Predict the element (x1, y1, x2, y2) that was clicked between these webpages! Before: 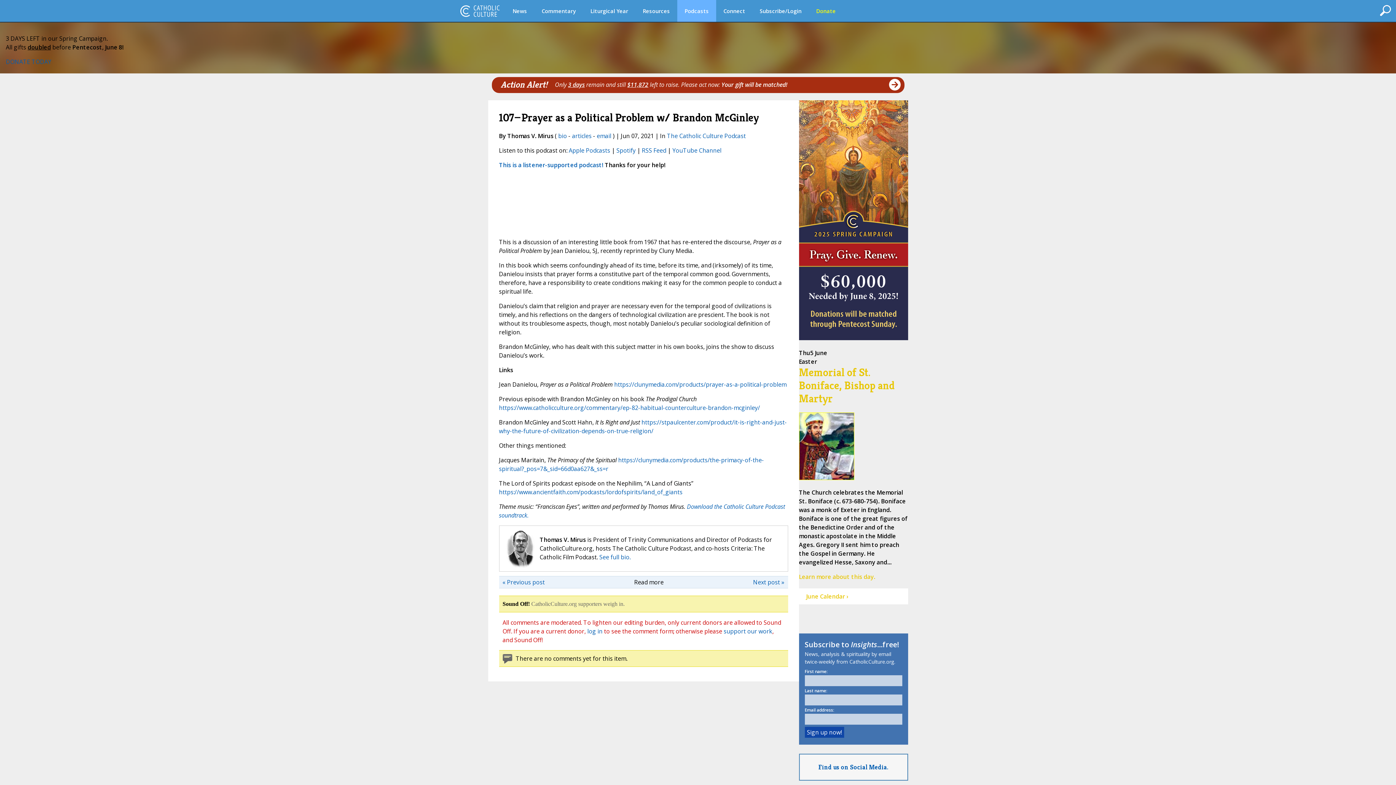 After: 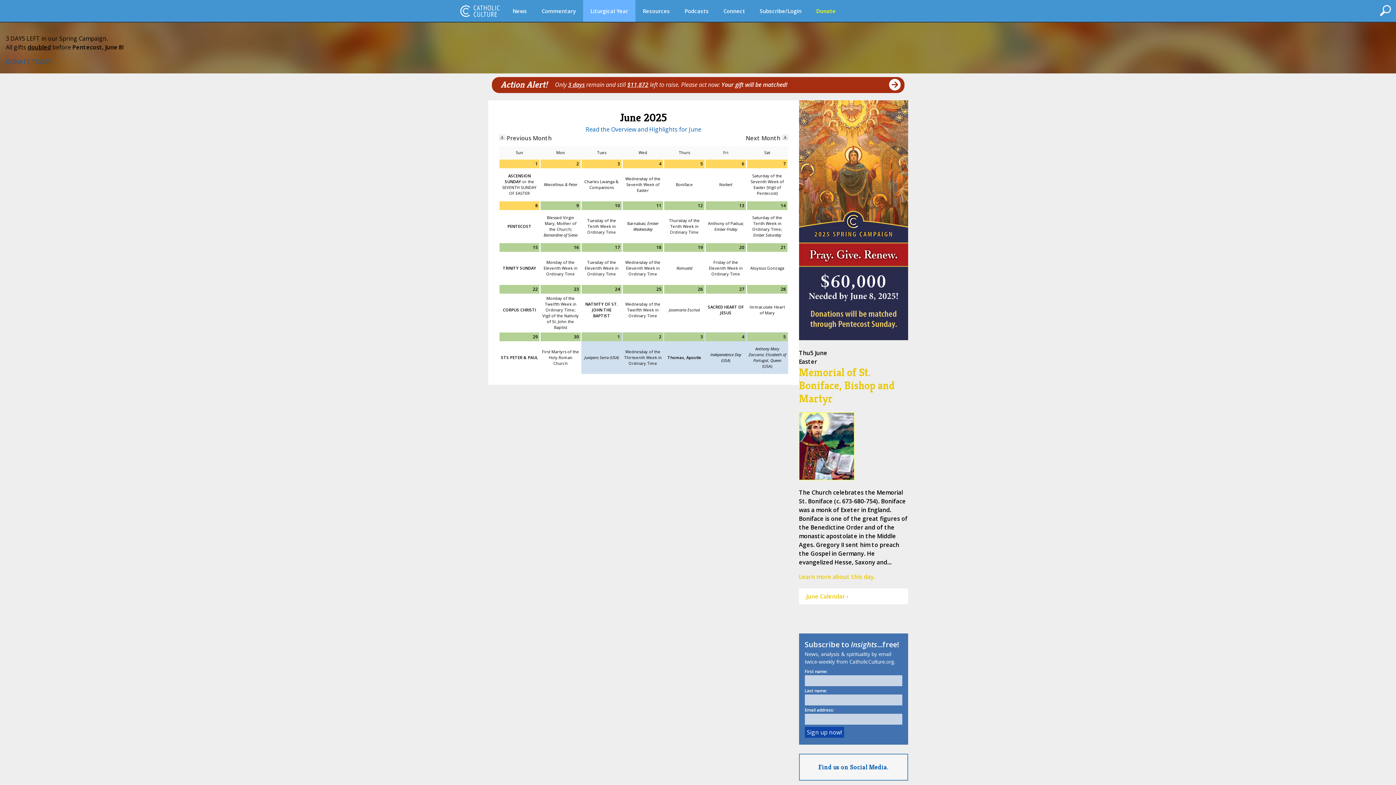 Action: bbox: (806, 592, 848, 600) label: June Calendar ›